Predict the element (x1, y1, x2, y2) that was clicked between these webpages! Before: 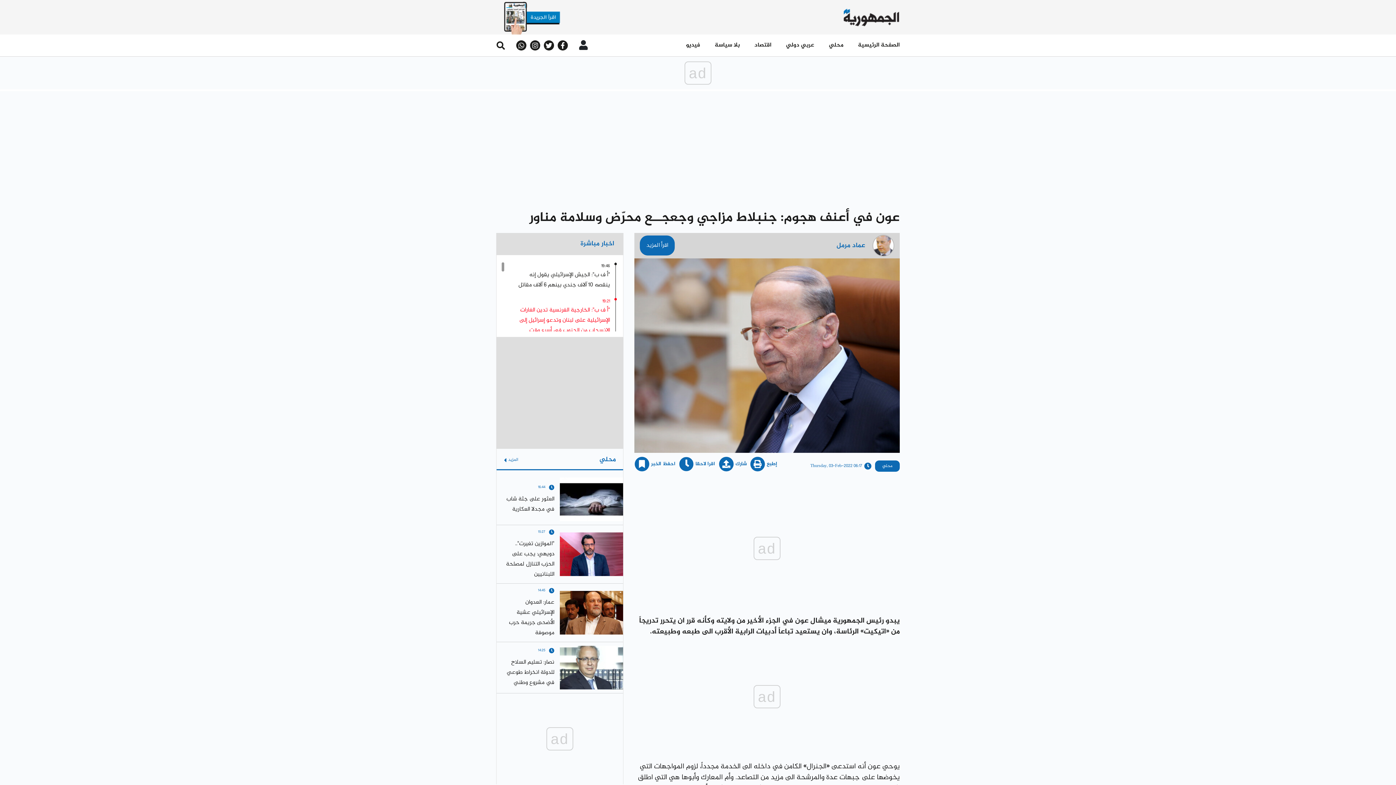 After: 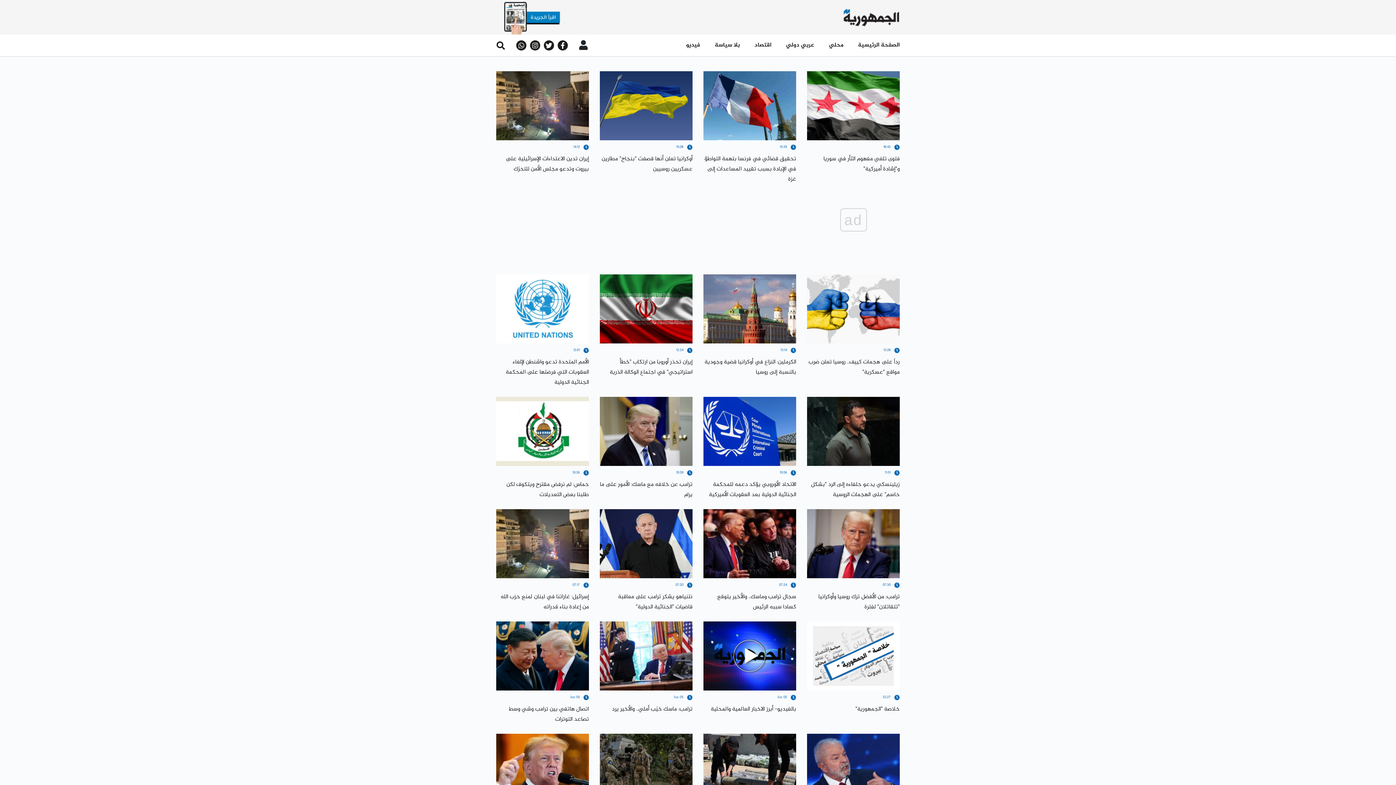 Action: bbox: (786, 37, 829, 53) label: عربي دولي